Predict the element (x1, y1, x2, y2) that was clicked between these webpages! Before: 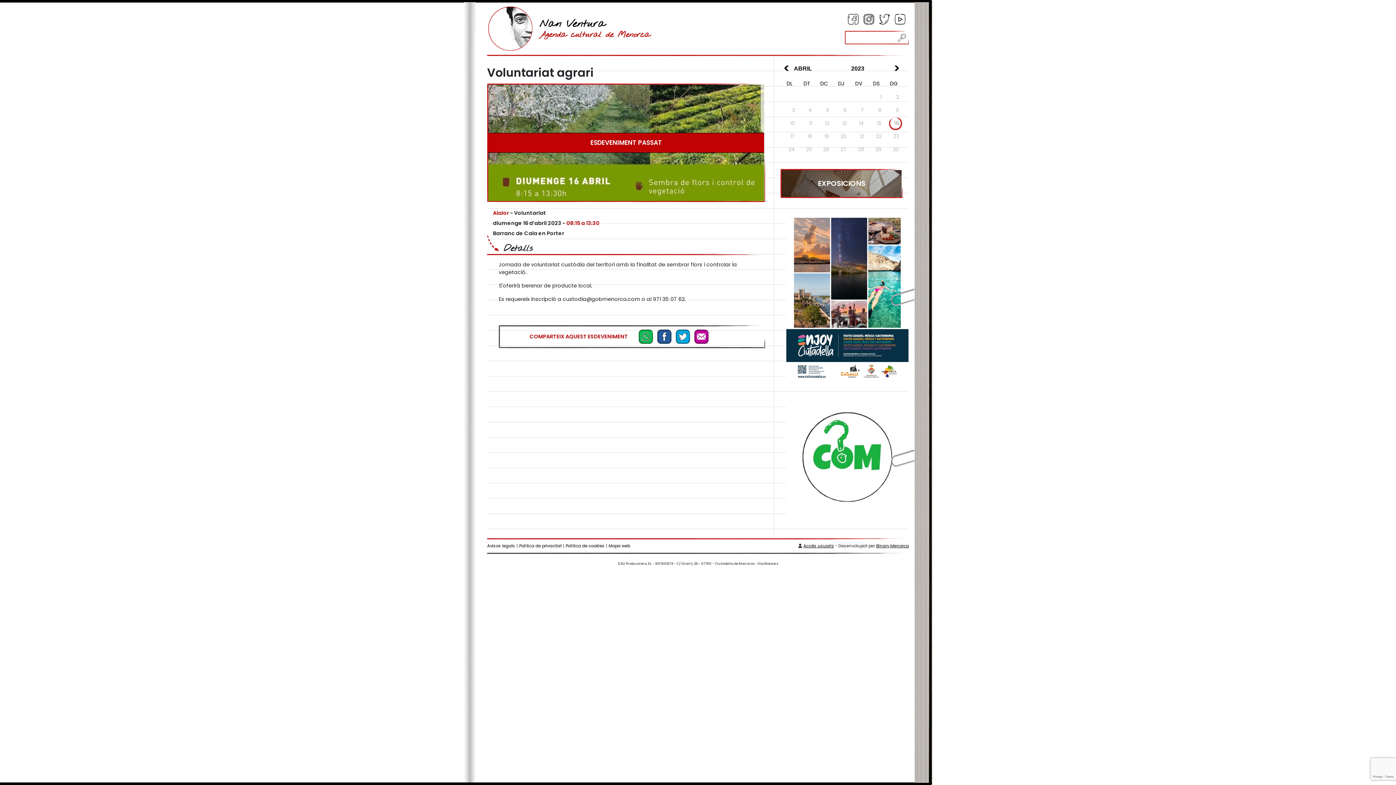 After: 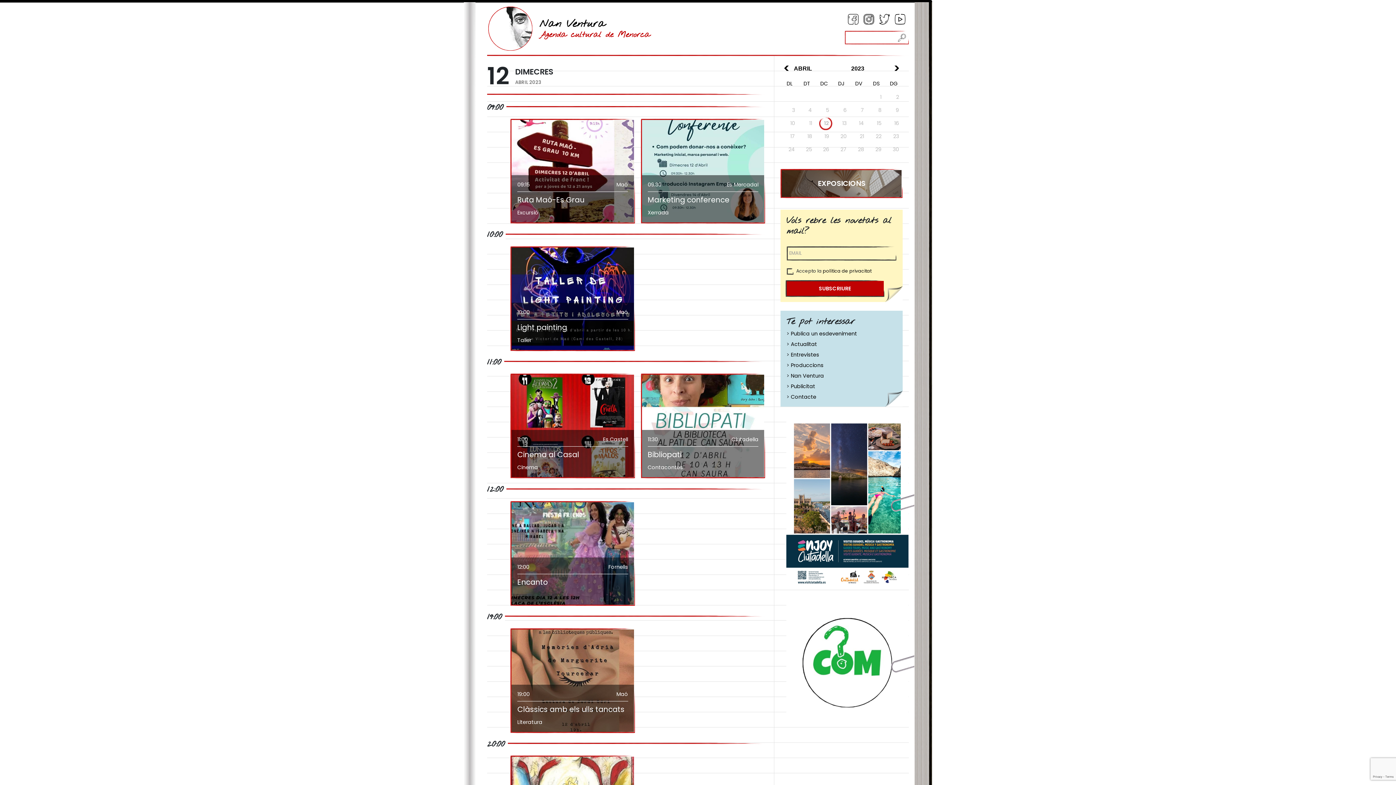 Action: label: 12 bbox: (815, 117, 832, 130)